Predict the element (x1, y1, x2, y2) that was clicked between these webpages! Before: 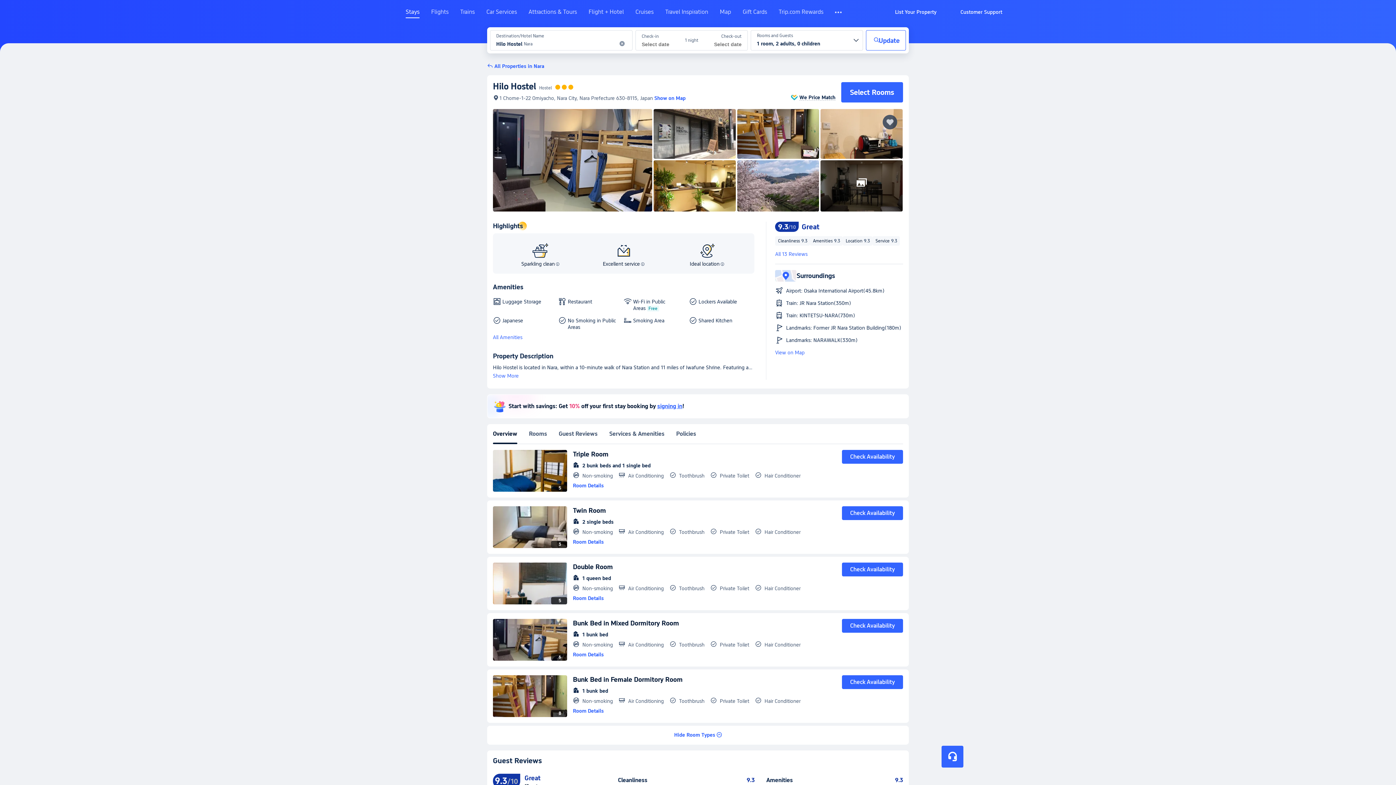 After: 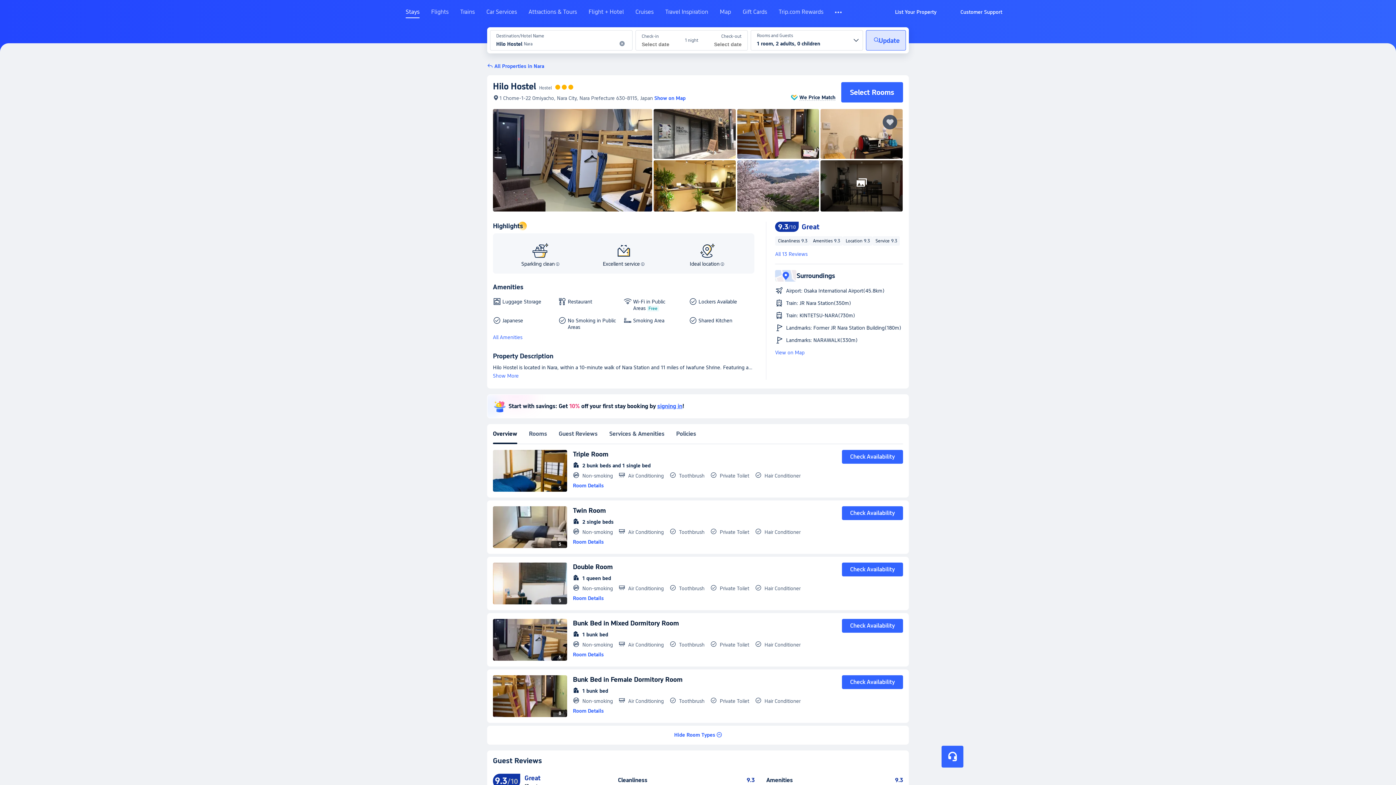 Action: label: Update bbox: (866, 30, 906, 50)